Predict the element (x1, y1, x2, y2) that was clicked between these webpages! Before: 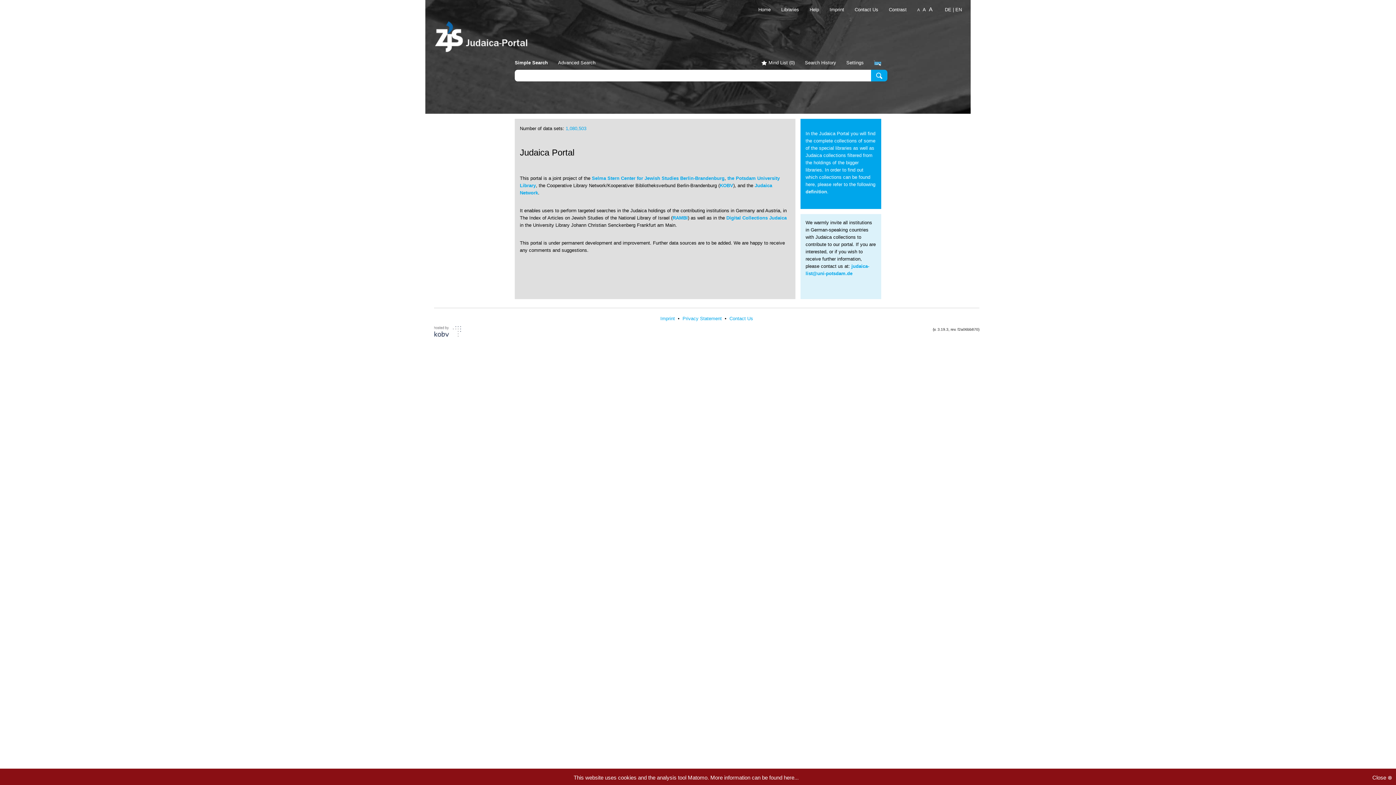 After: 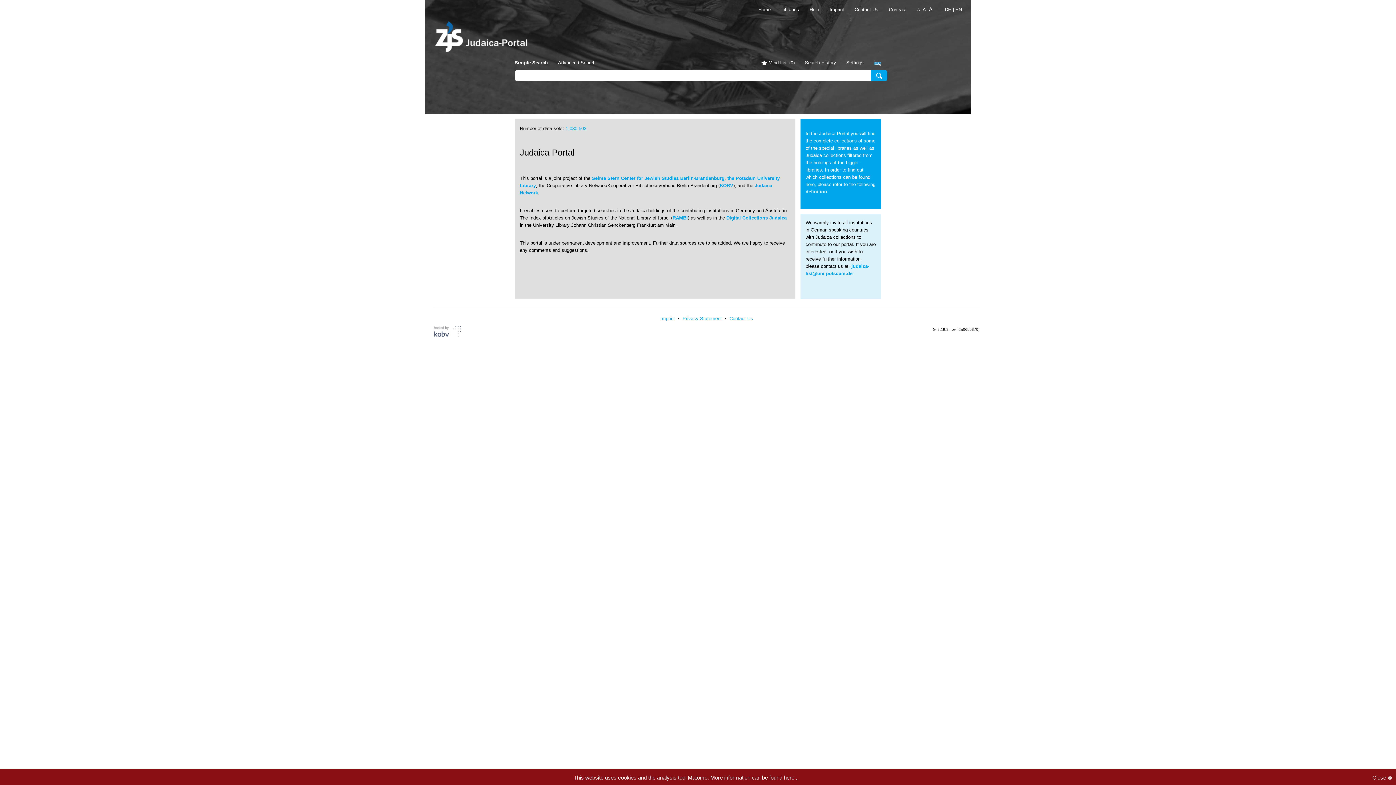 Action: bbox: (434, 21, 532, 48)